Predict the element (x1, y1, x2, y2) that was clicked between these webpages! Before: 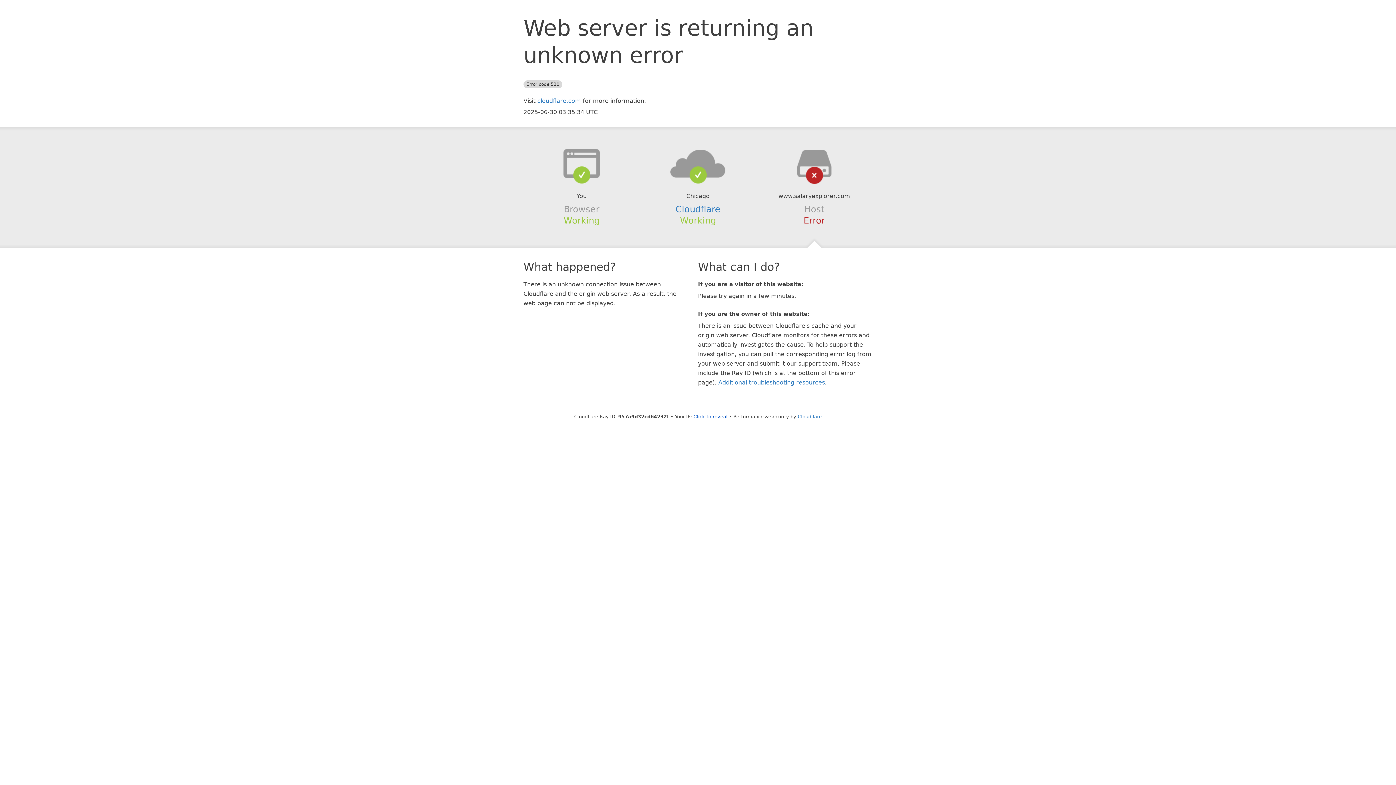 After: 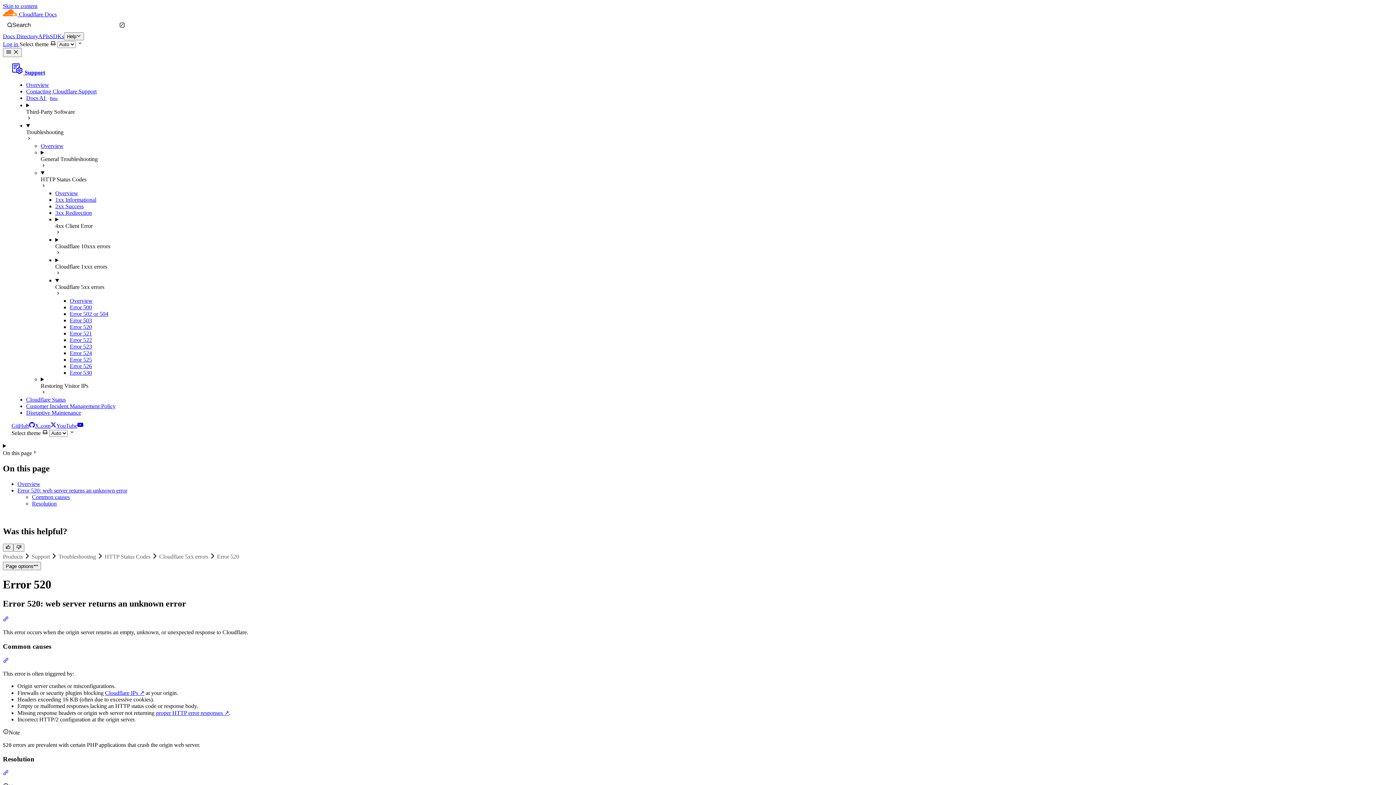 Action: label: Additional troubleshooting resources bbox: (718, 379, 825, 386)